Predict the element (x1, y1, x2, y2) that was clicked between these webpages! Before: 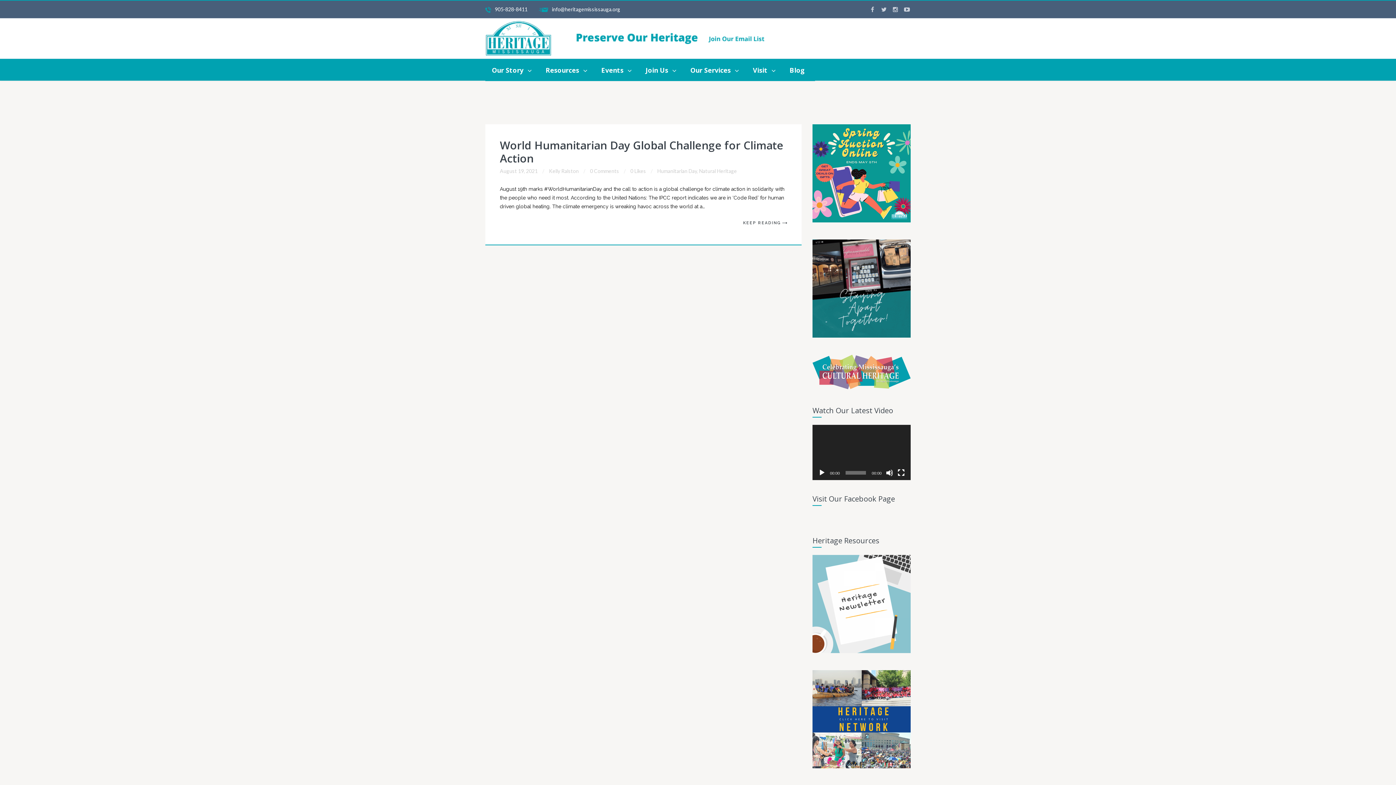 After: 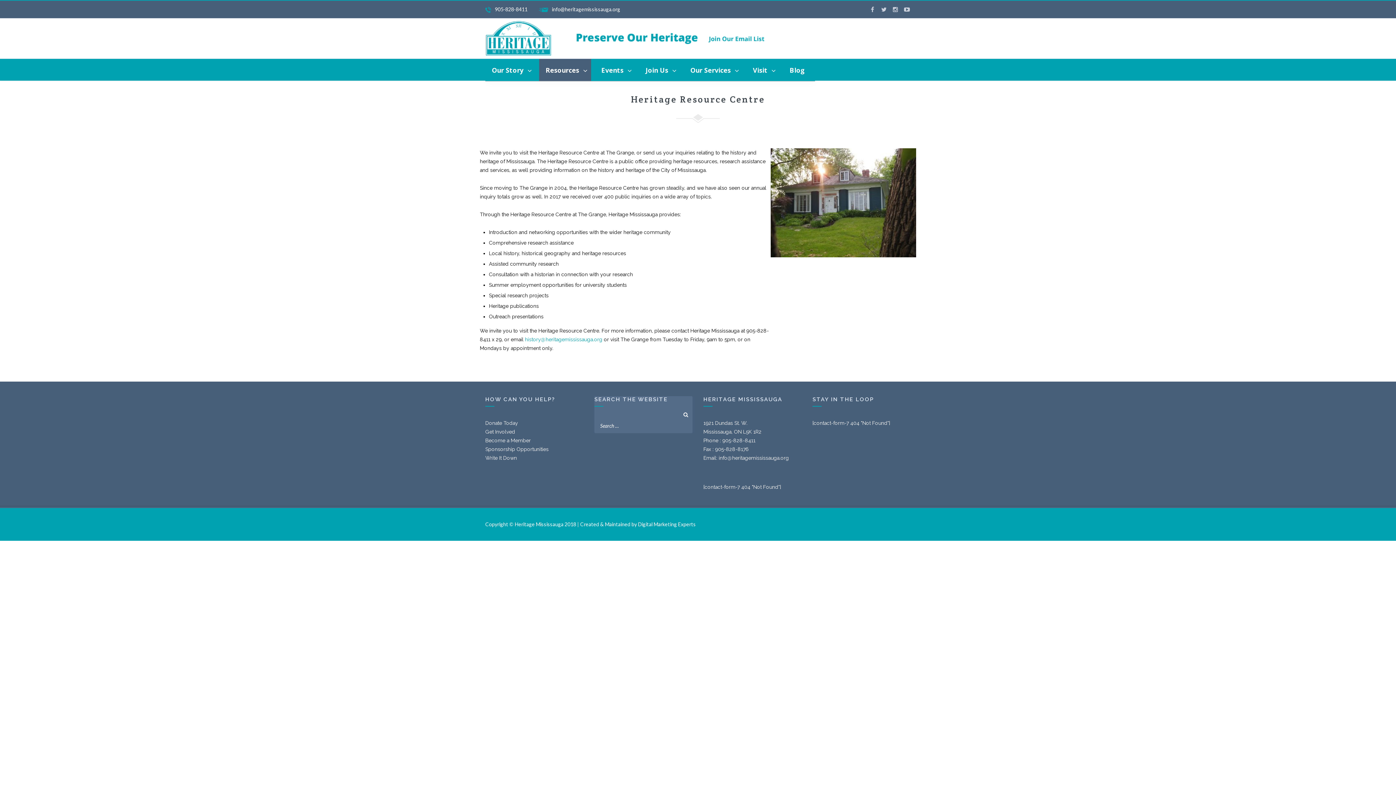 Action: label: Resources bbox: (539, 58, 591, 80)